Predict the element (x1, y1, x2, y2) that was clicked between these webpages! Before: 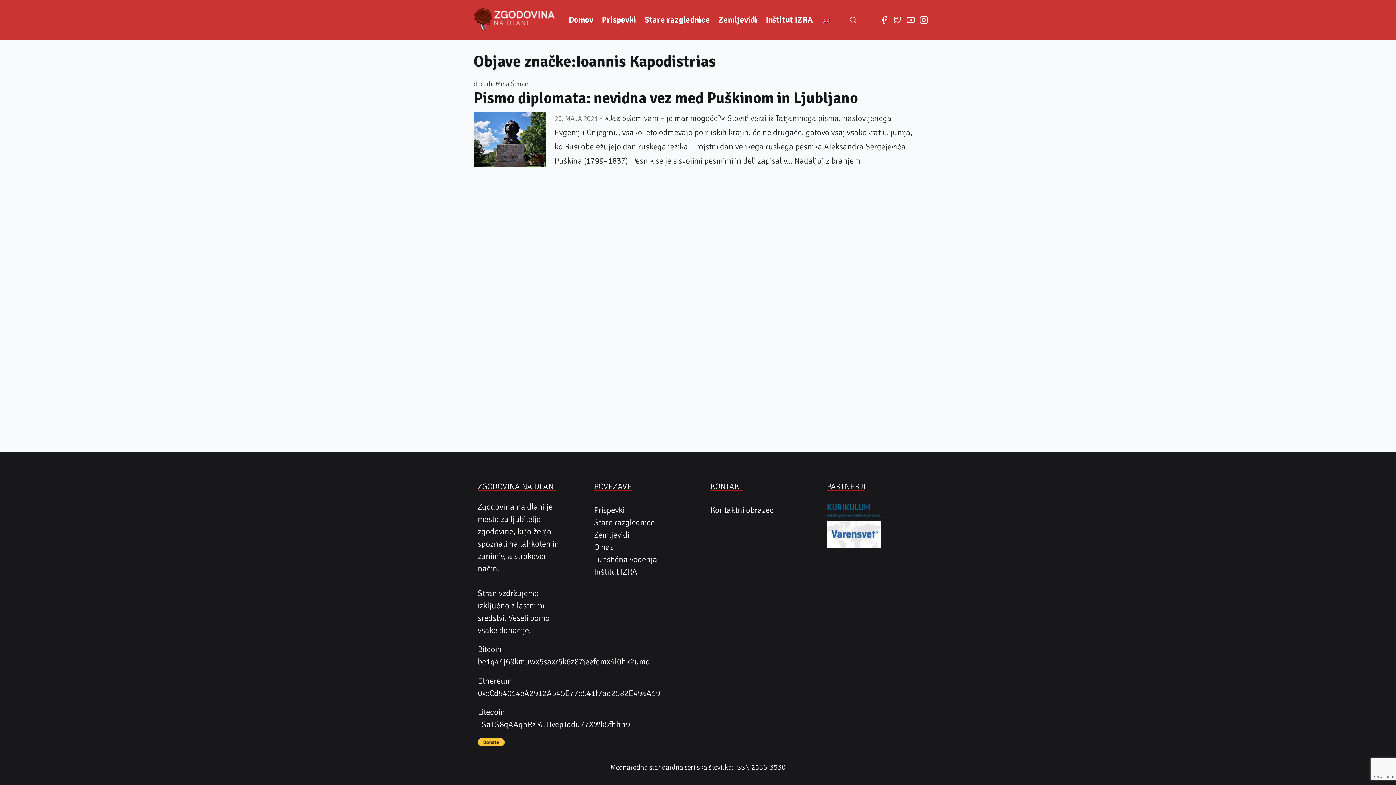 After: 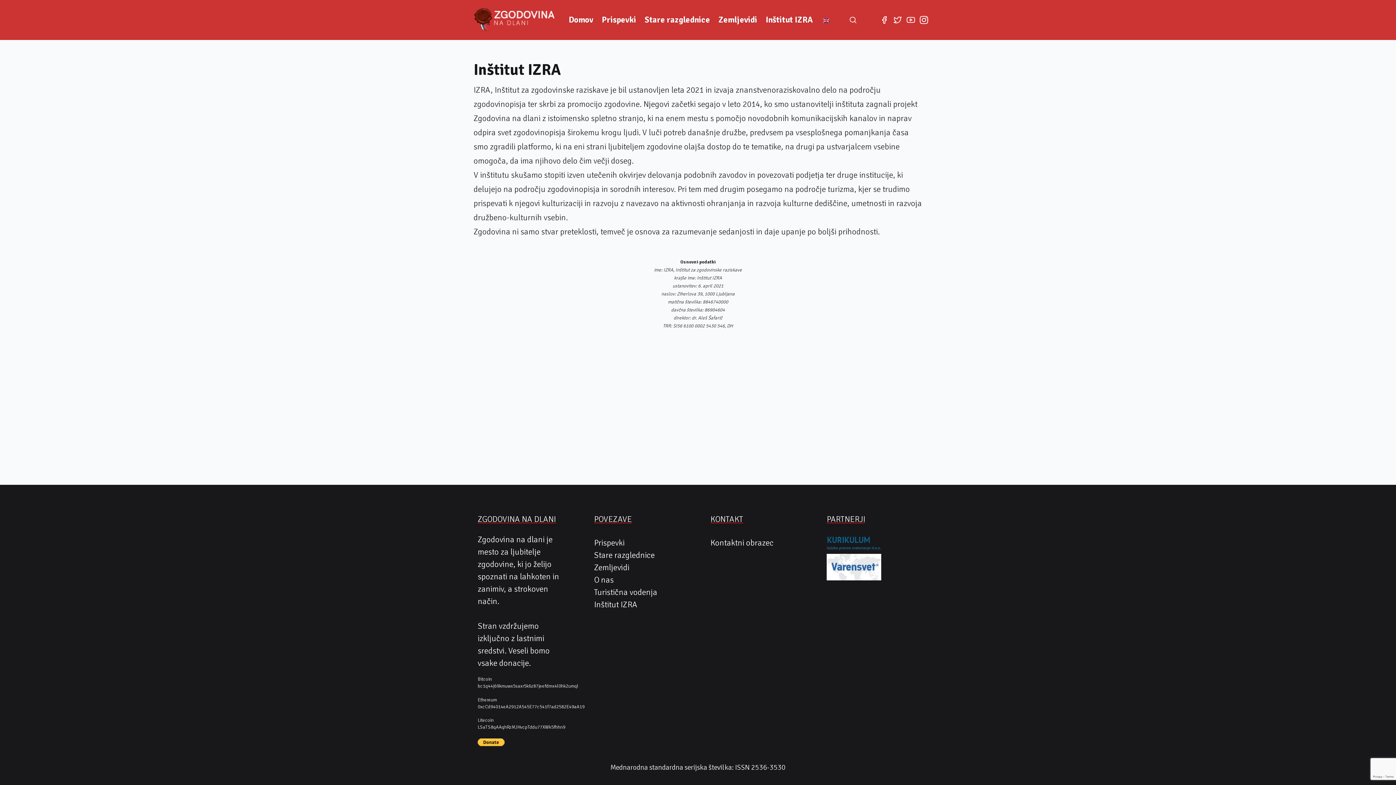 Action: label: Inštitut IZRA bbox: (594, 567, 637, 577)